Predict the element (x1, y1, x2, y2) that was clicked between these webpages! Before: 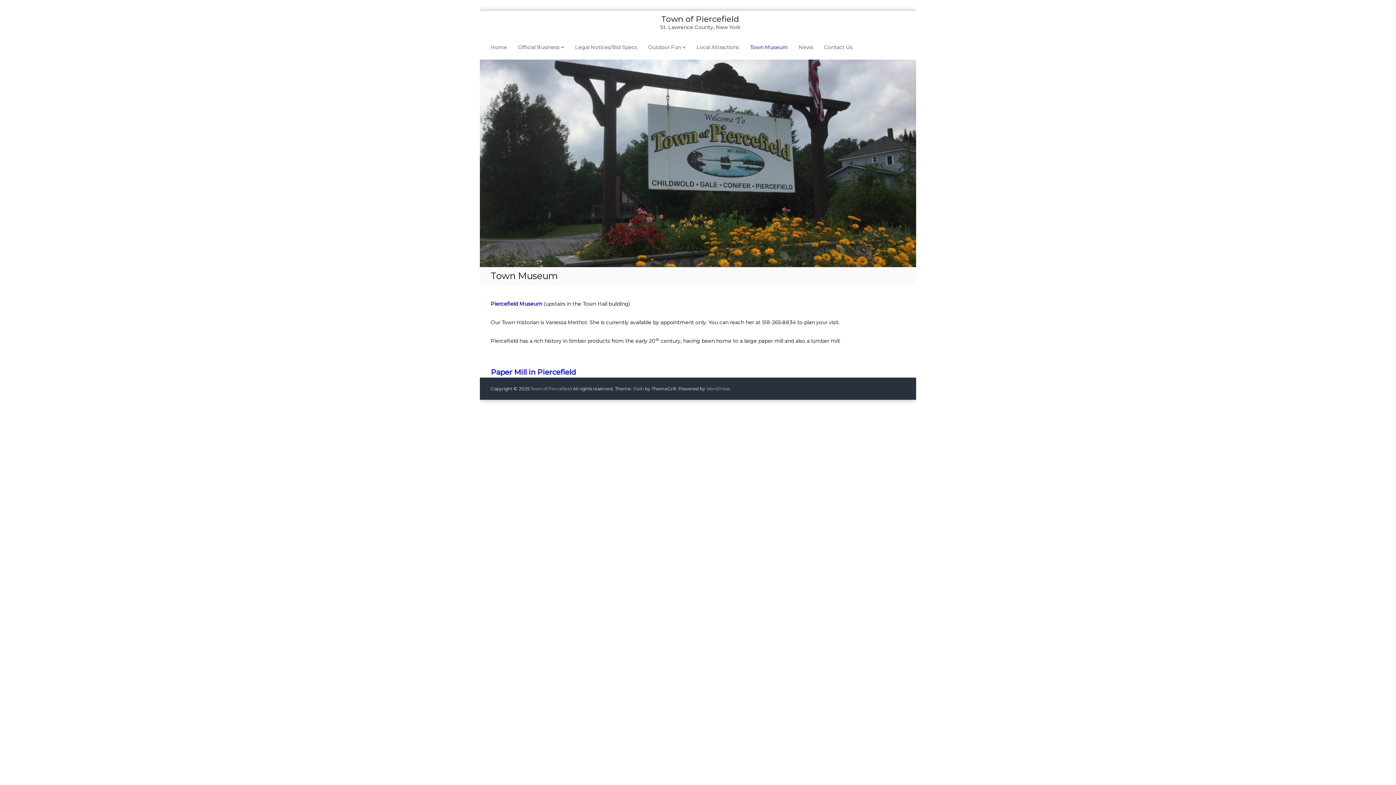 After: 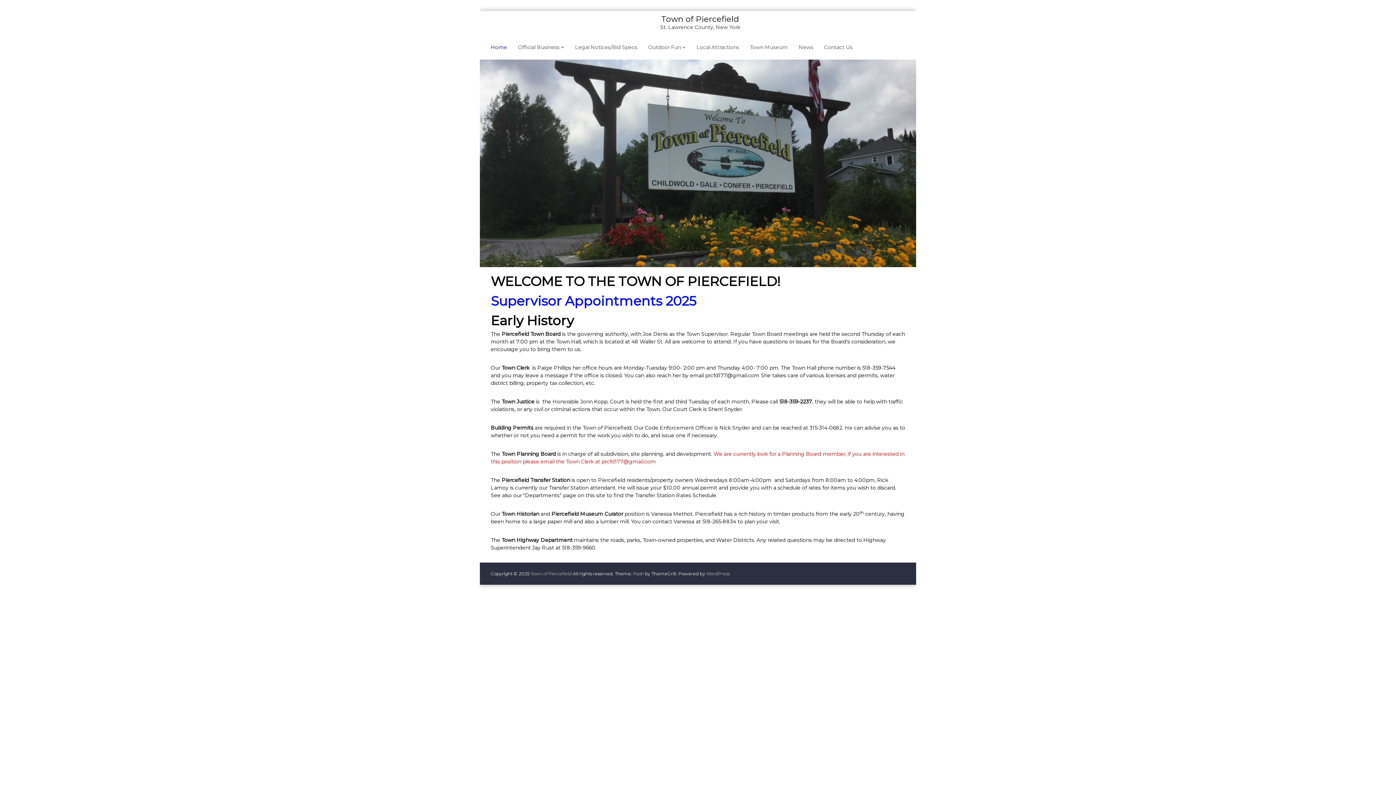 Action: label: Home bbox: (490, 44, 507, 50)